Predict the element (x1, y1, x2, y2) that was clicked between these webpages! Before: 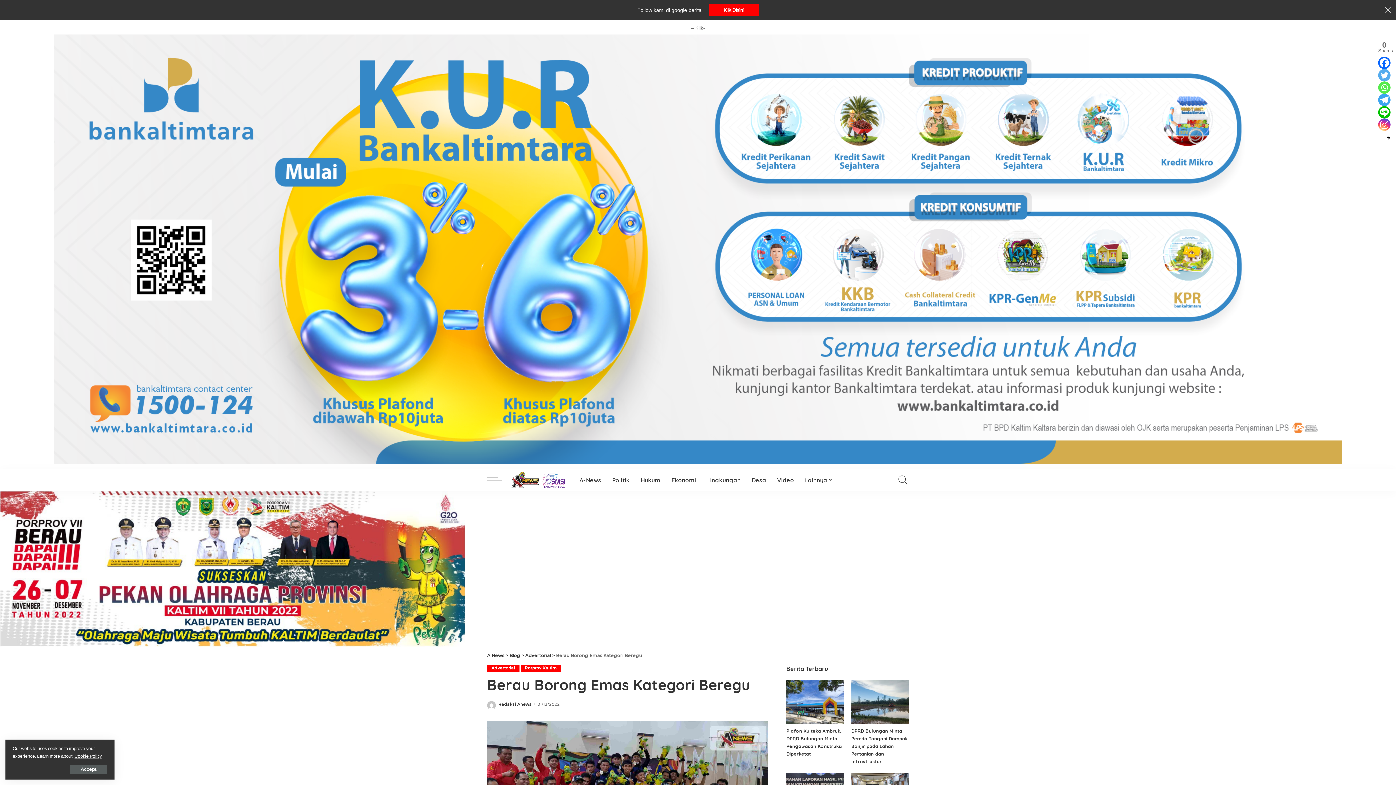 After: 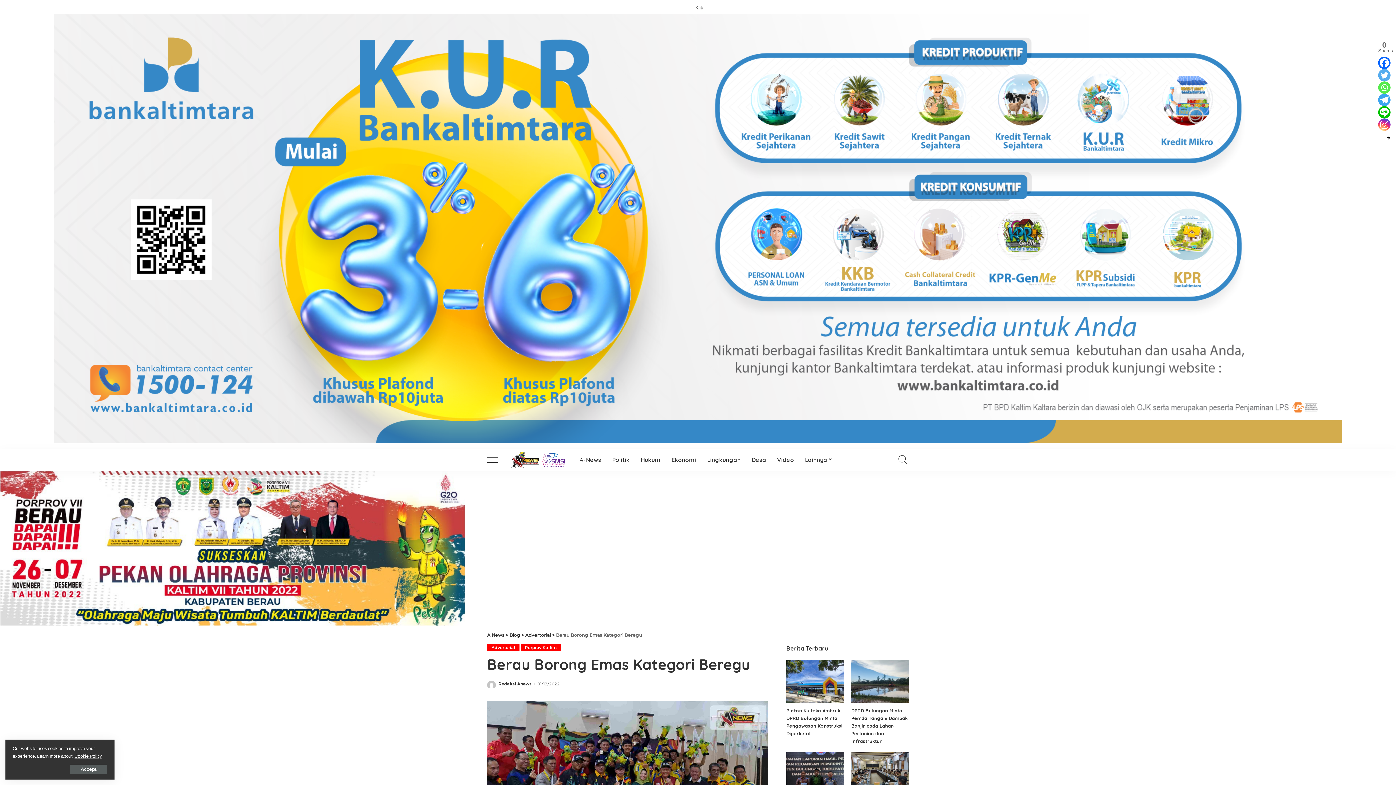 Action: bbox: (1384, 6, 1392, 13) label: Close